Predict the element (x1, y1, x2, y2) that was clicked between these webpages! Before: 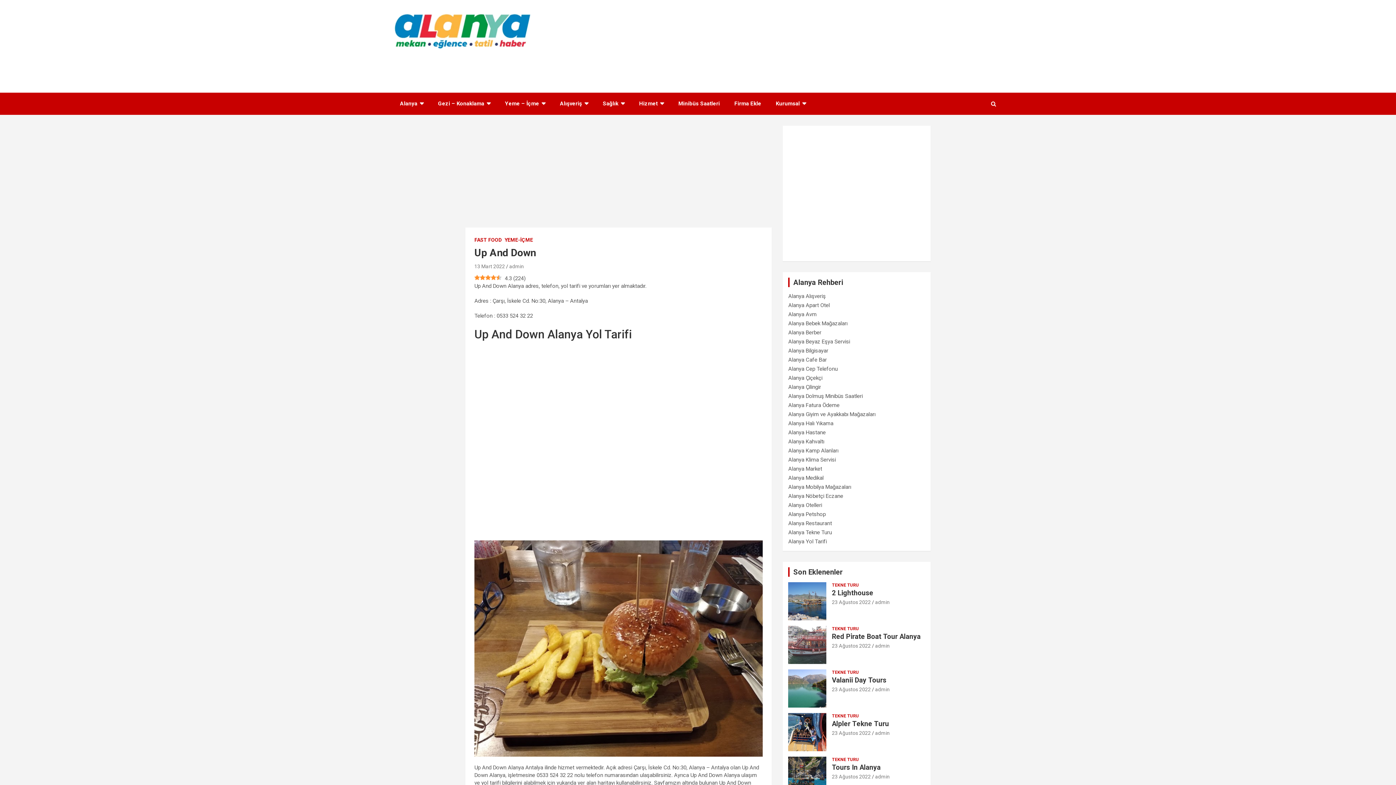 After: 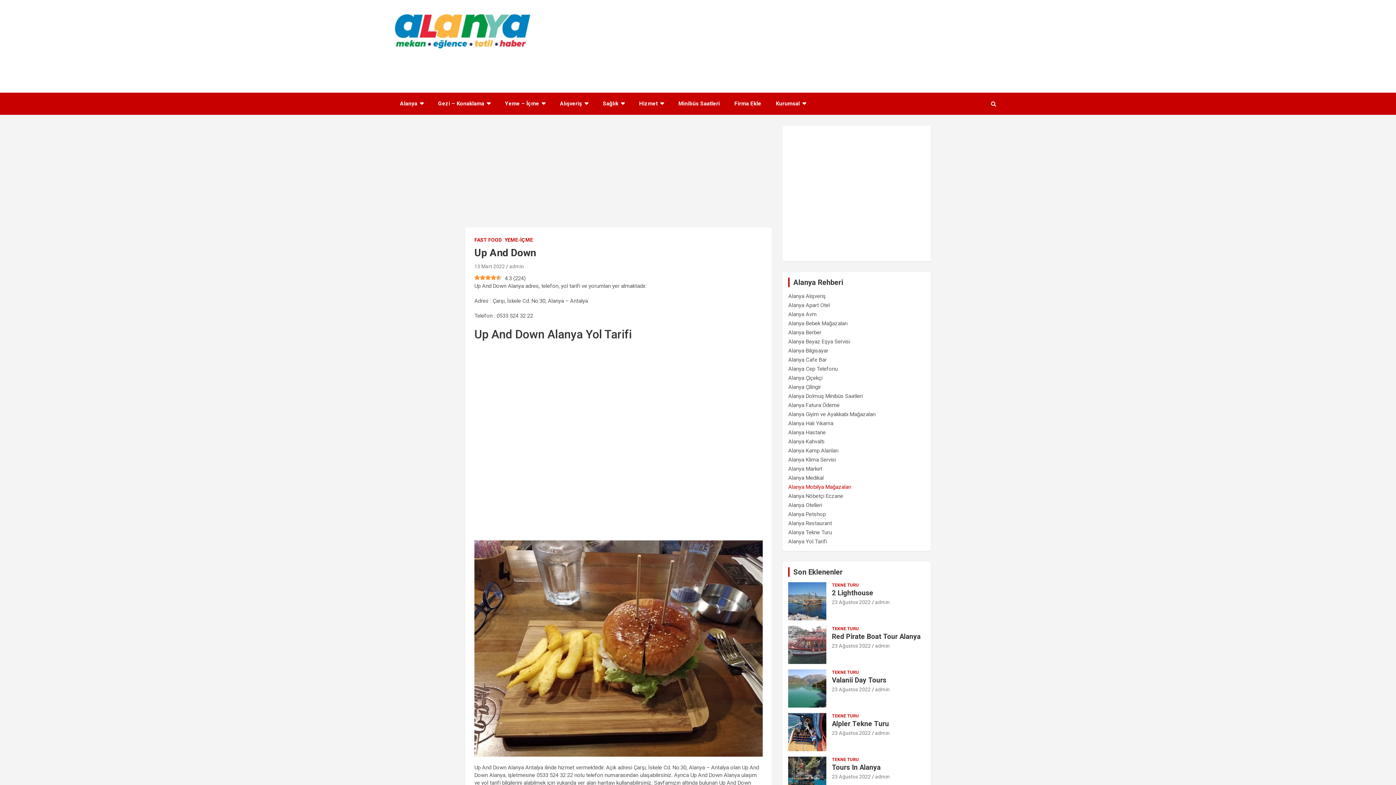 Action: bbox: (788, 484, 851, 490) label: Alanya Mobilya Mağazaları